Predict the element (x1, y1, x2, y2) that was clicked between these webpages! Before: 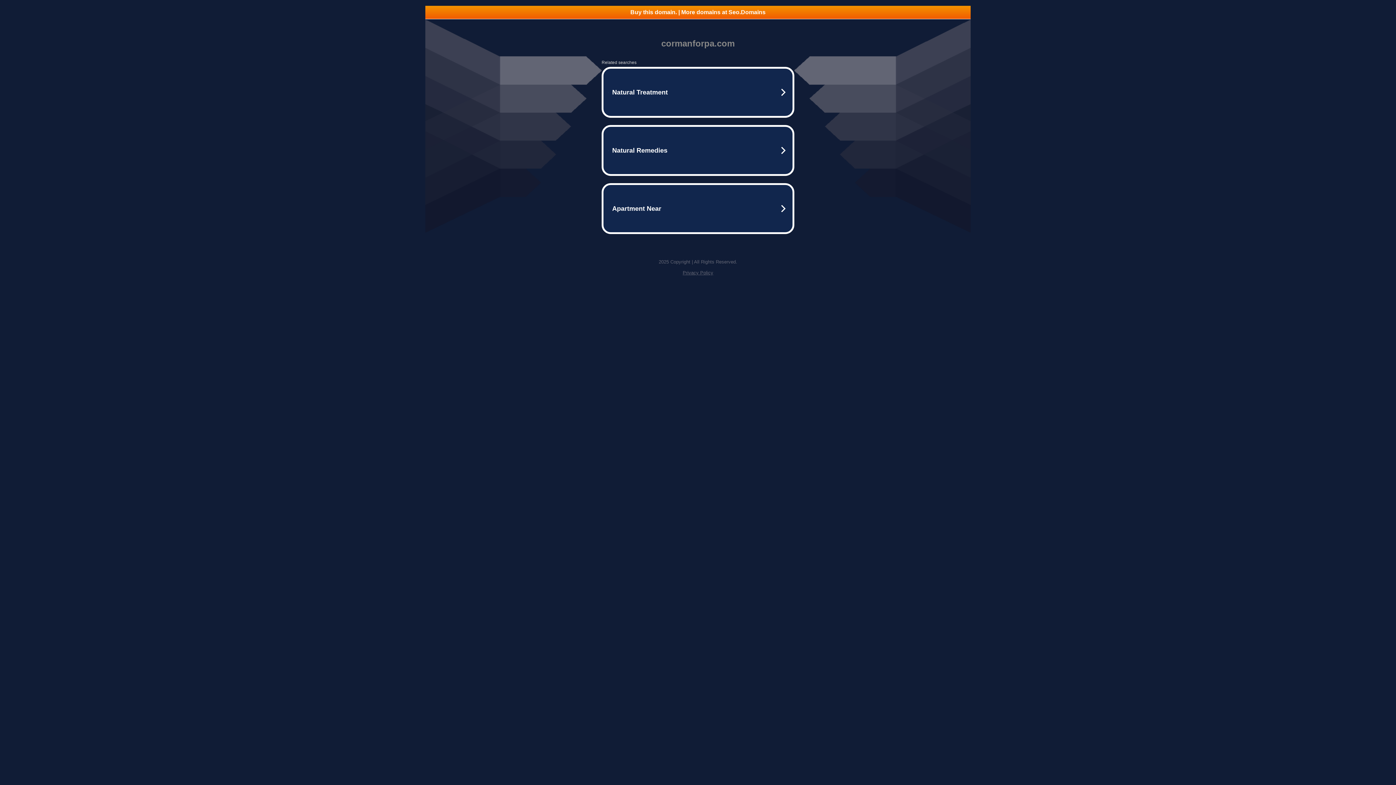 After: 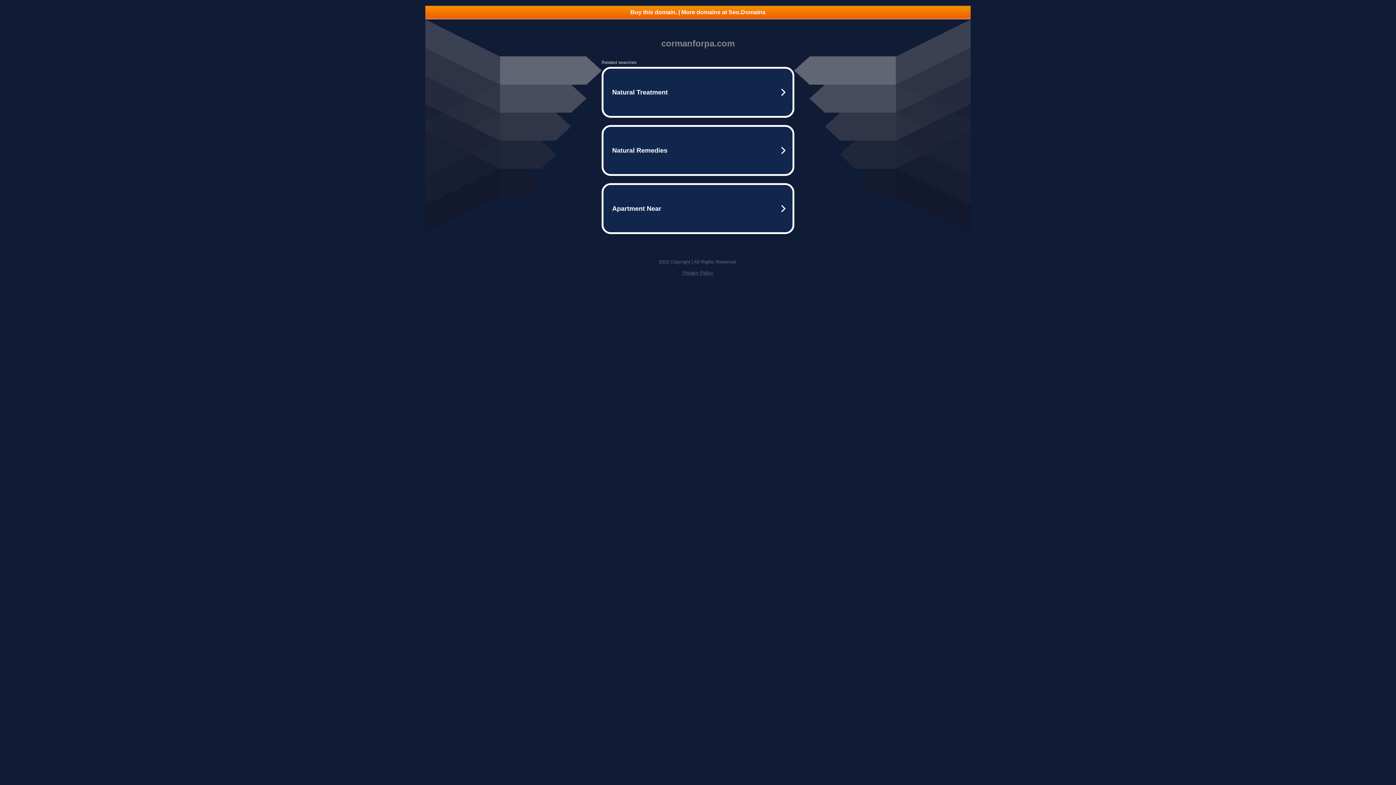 Action: bbox: (682, 270, 713, 275) label: Privacy Policy